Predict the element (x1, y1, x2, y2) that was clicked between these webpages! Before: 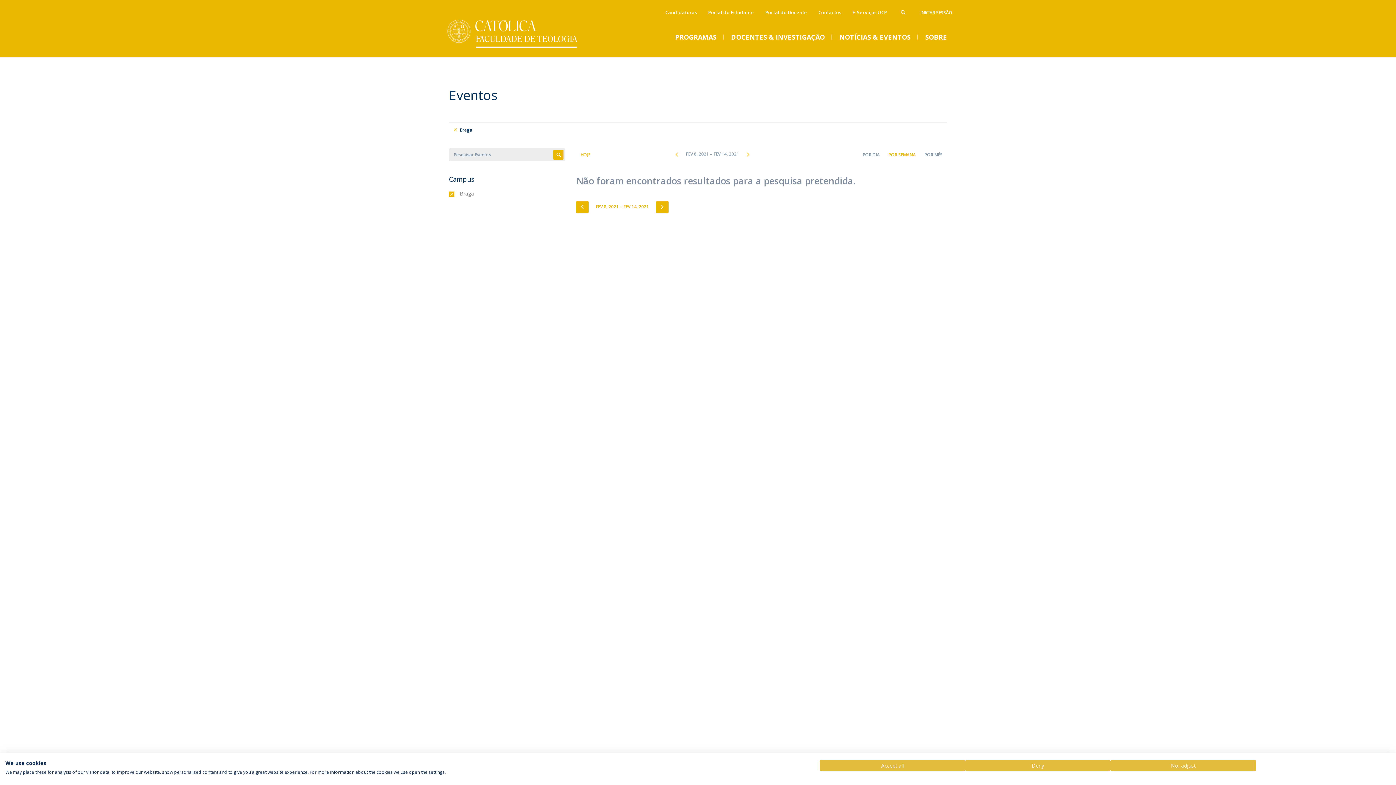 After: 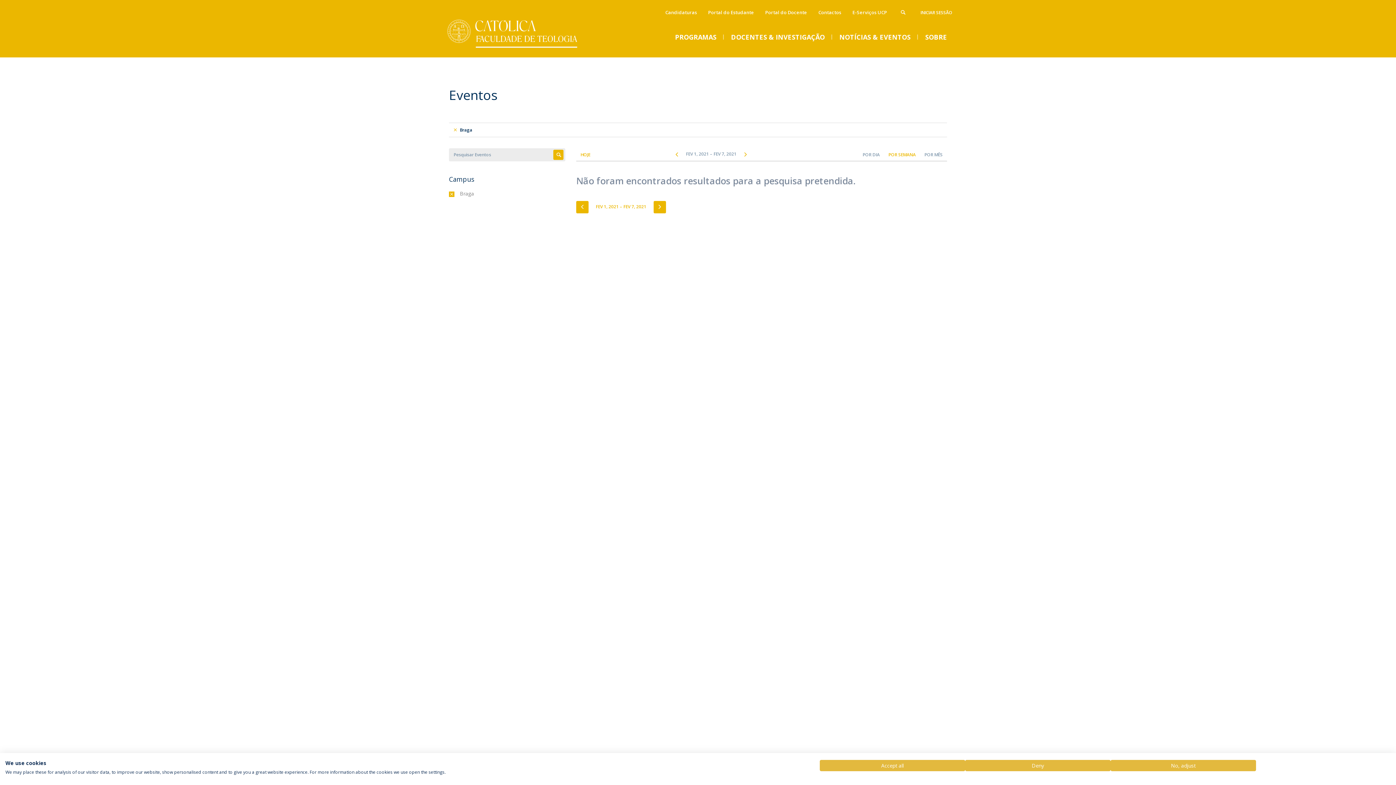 Action: bbox: (670, 148, 683, 160) label: PREVIOUS